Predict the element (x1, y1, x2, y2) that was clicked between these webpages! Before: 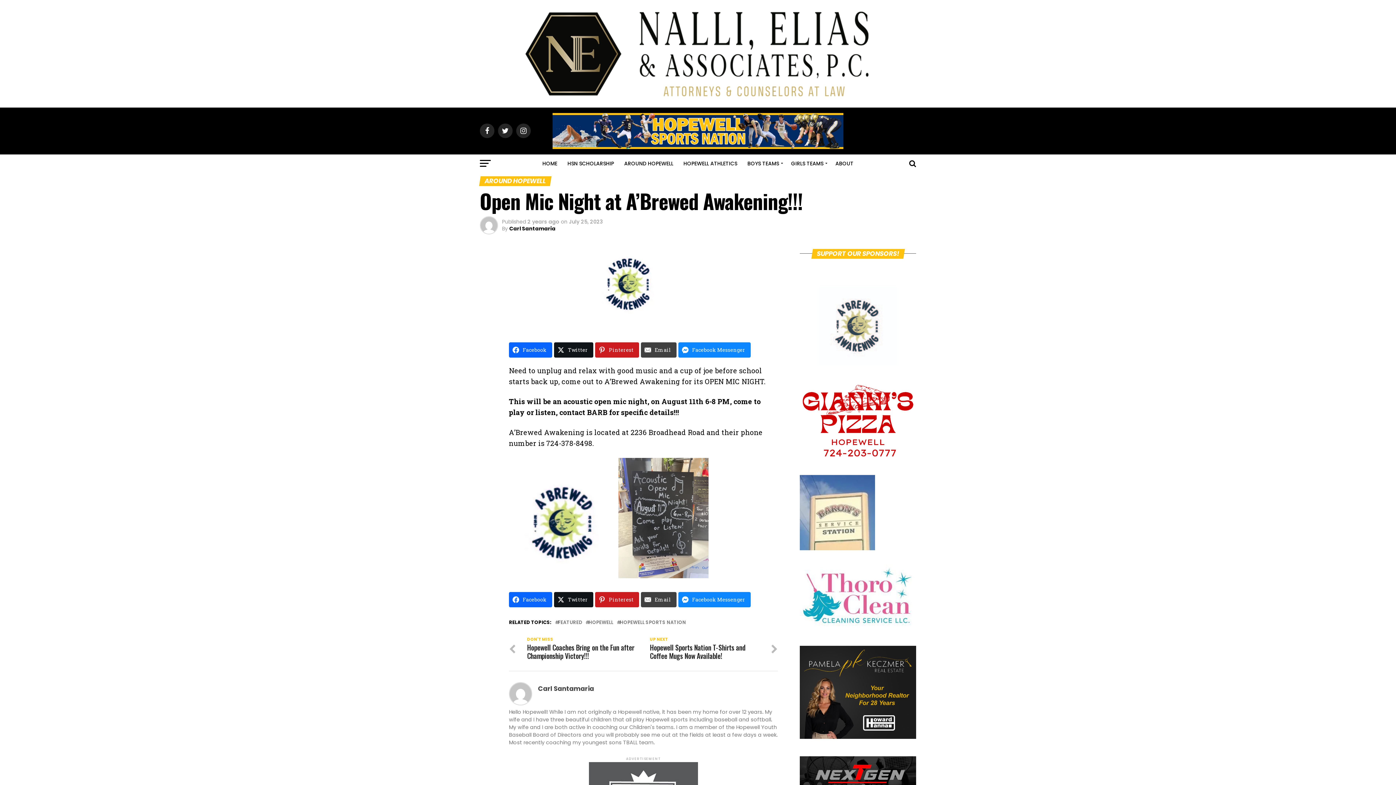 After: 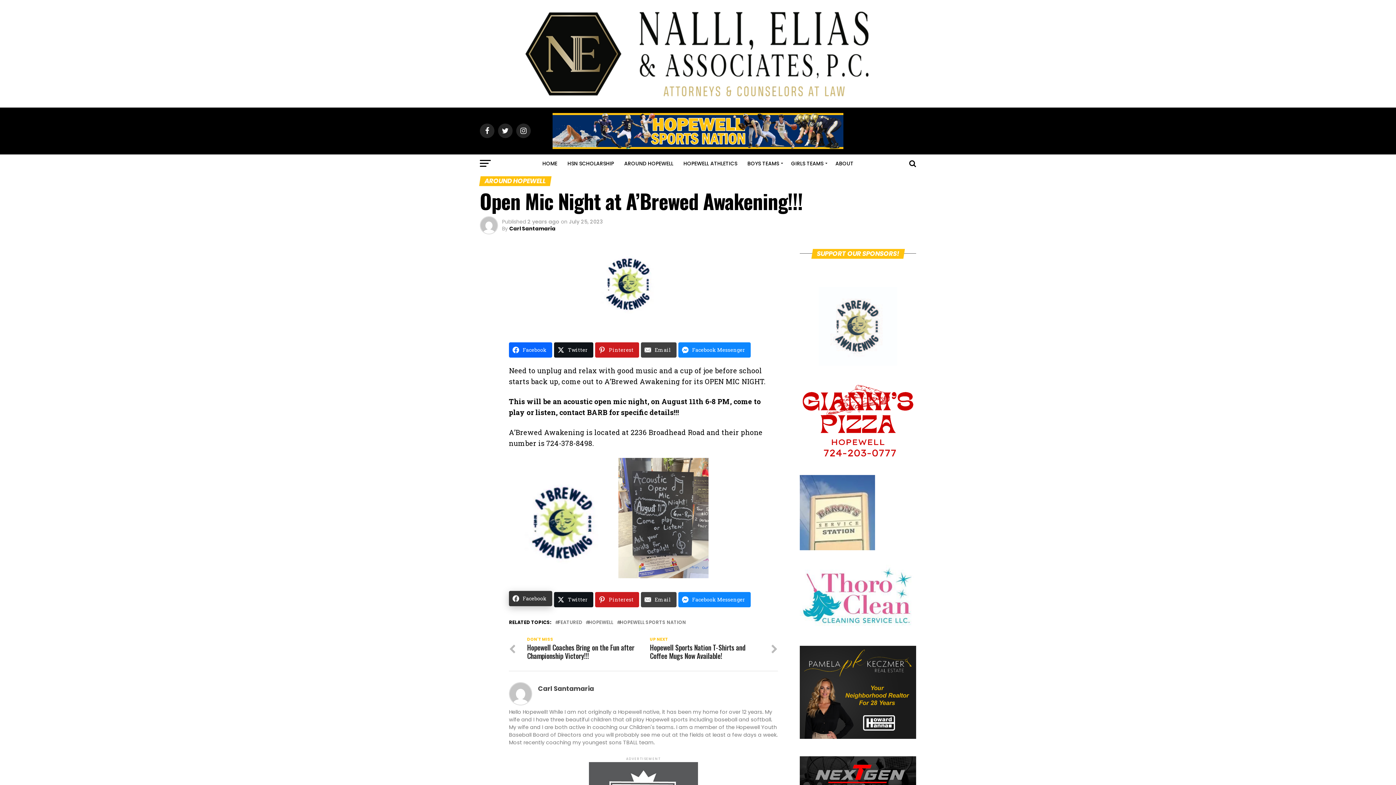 Action: bbox: (509, 592, 552, 607) label: Facebook